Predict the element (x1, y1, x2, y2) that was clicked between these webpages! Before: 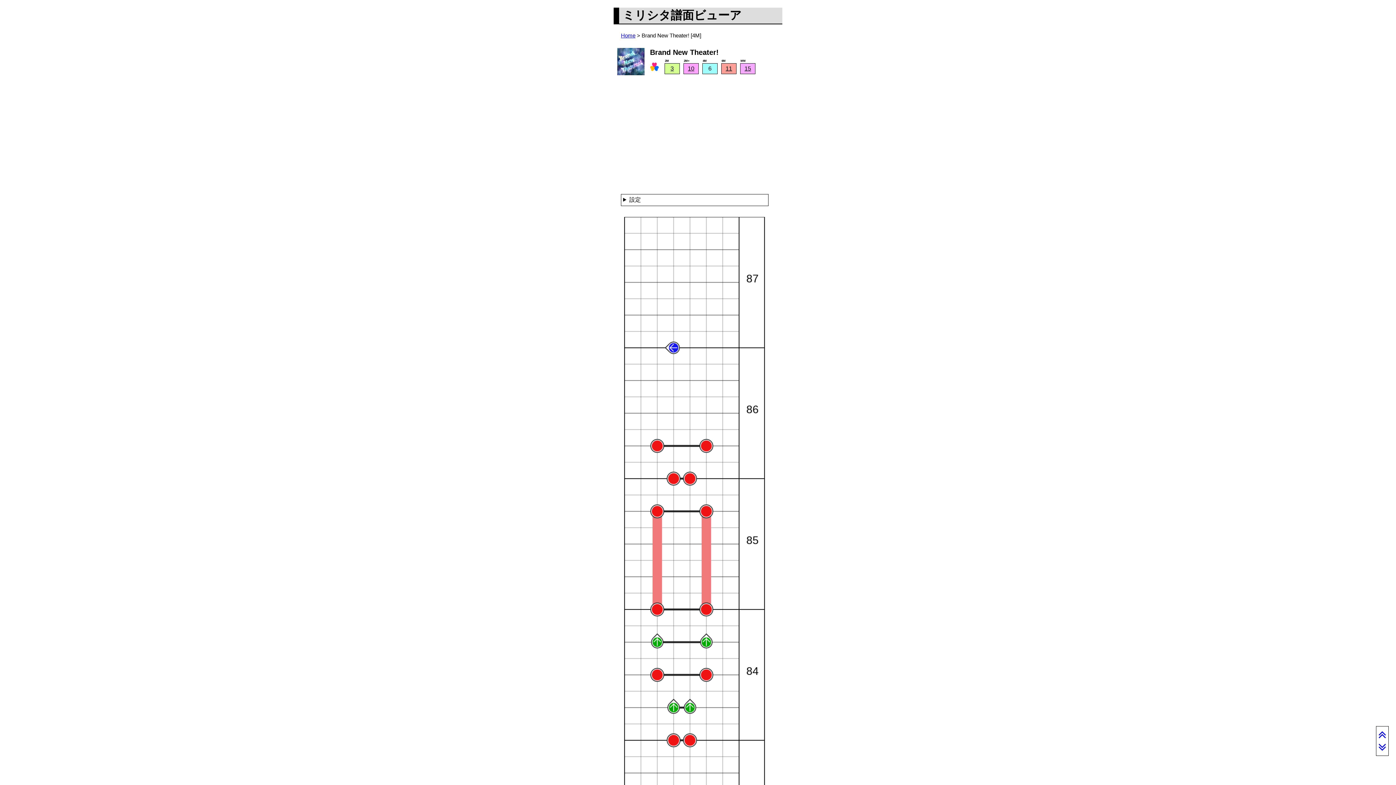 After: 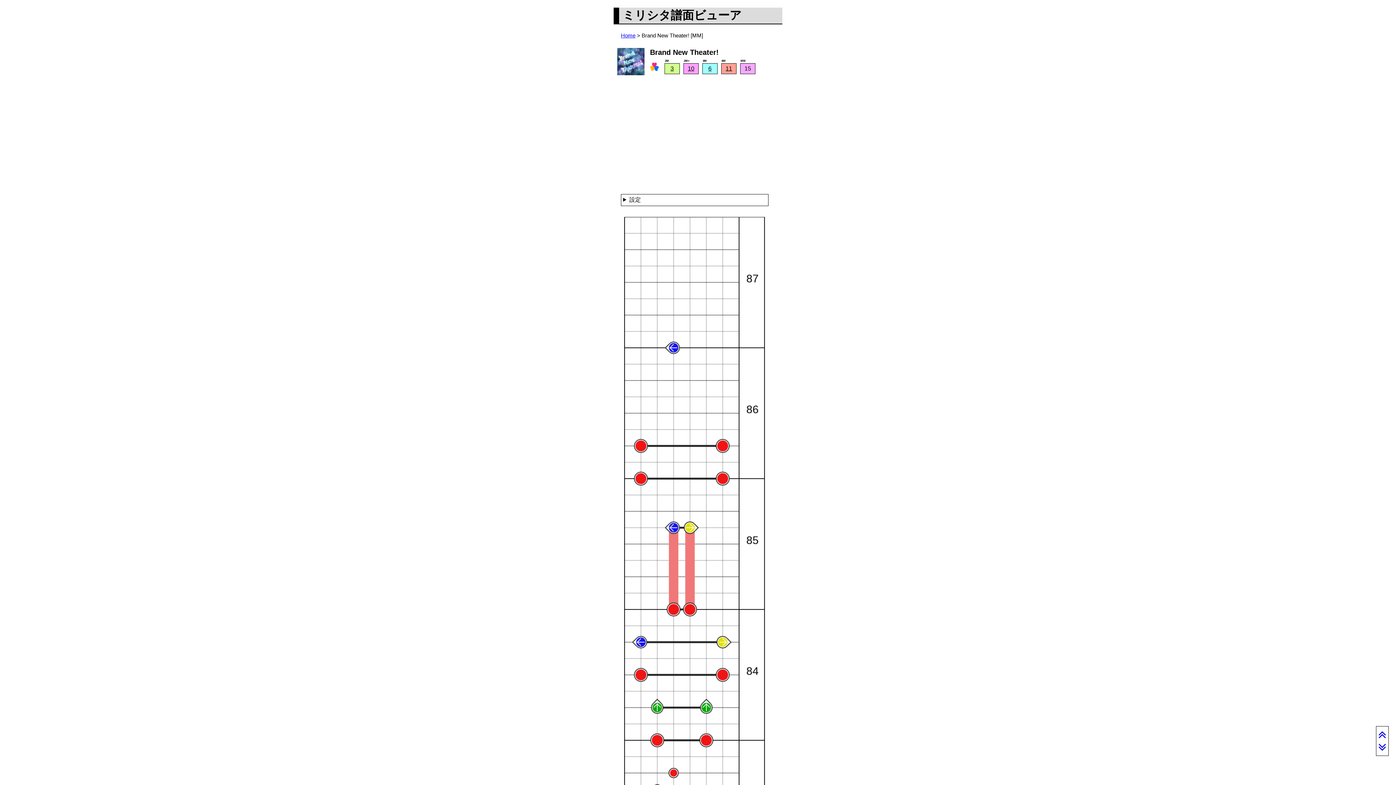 Action: label: 15 bbox: (744, 65, 751, 71)